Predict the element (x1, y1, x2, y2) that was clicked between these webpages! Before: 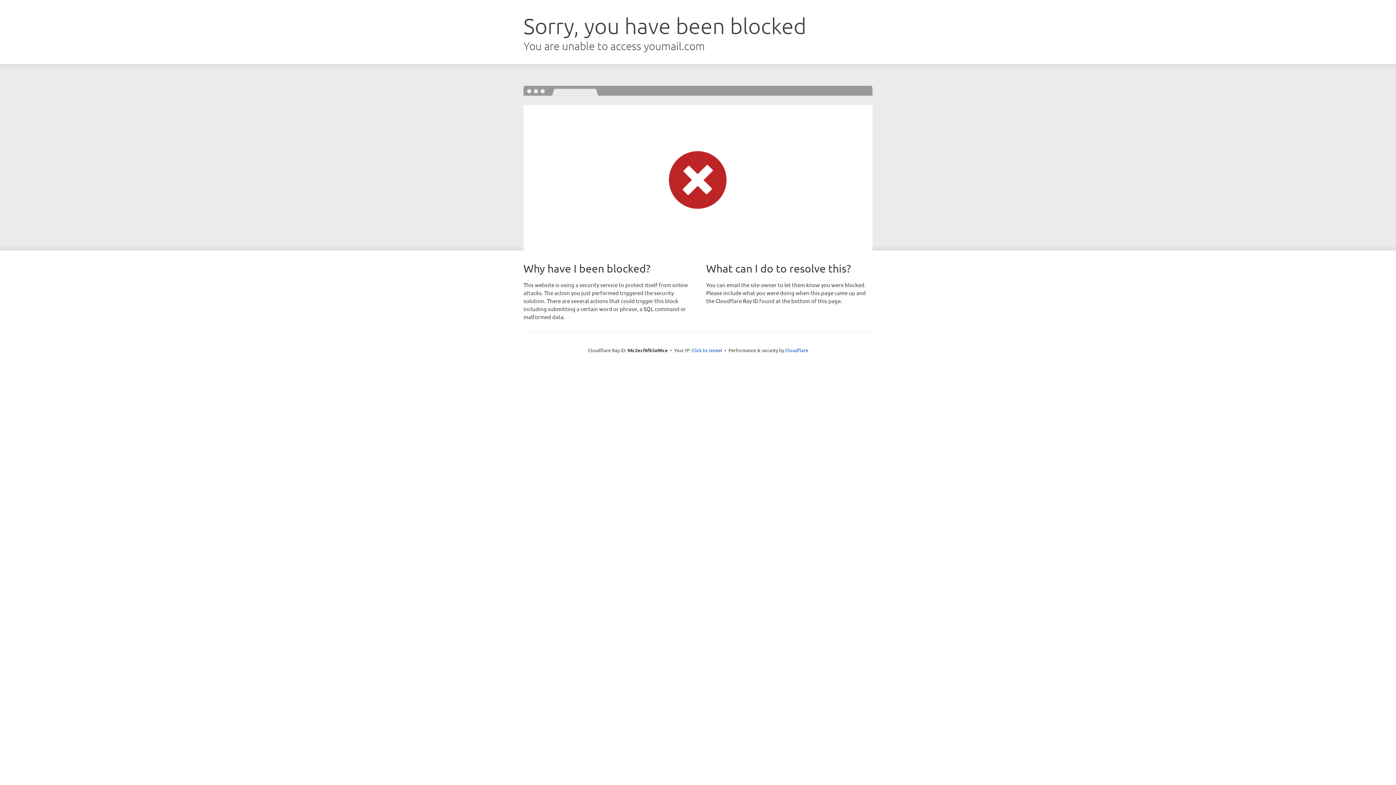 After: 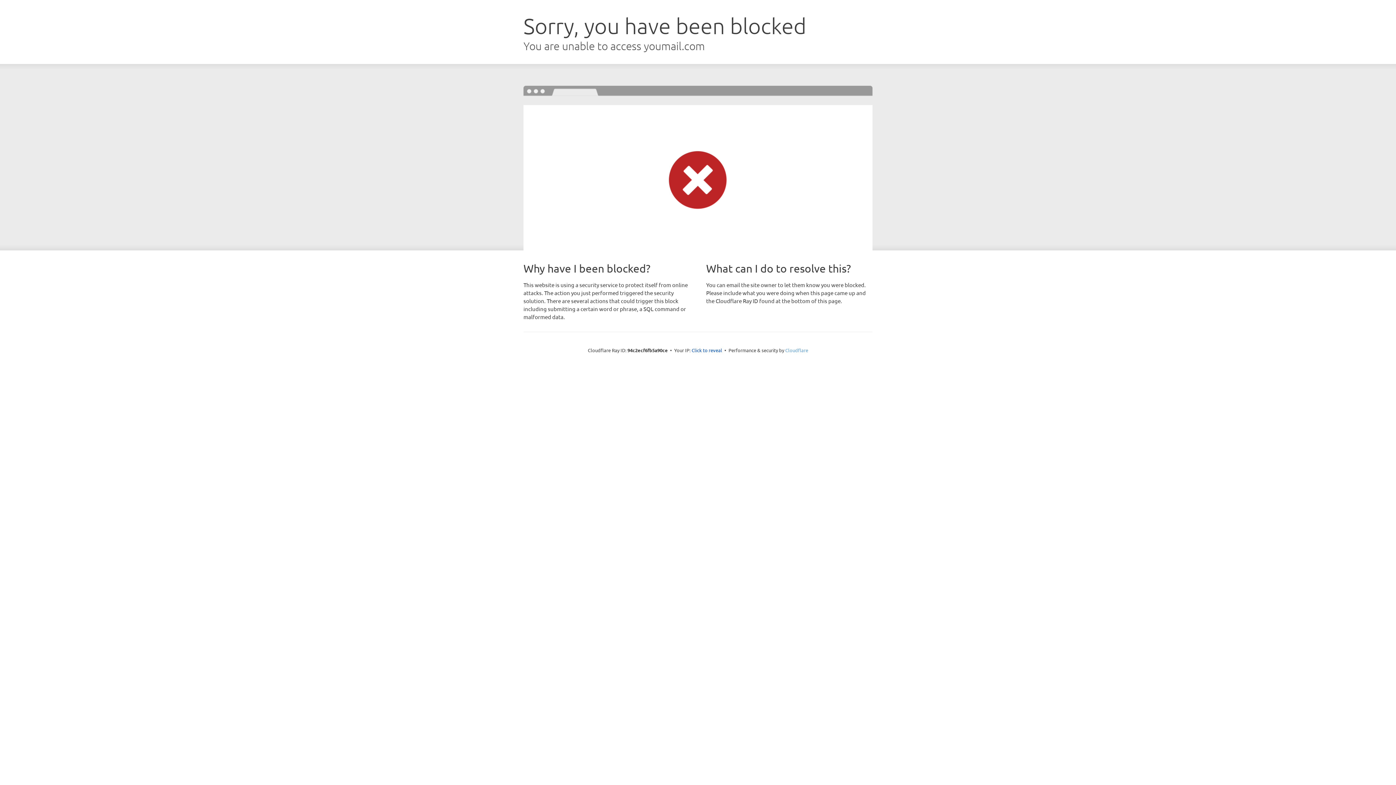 Action: bbox: (785, 347, 808, 353) label: Cloudflare